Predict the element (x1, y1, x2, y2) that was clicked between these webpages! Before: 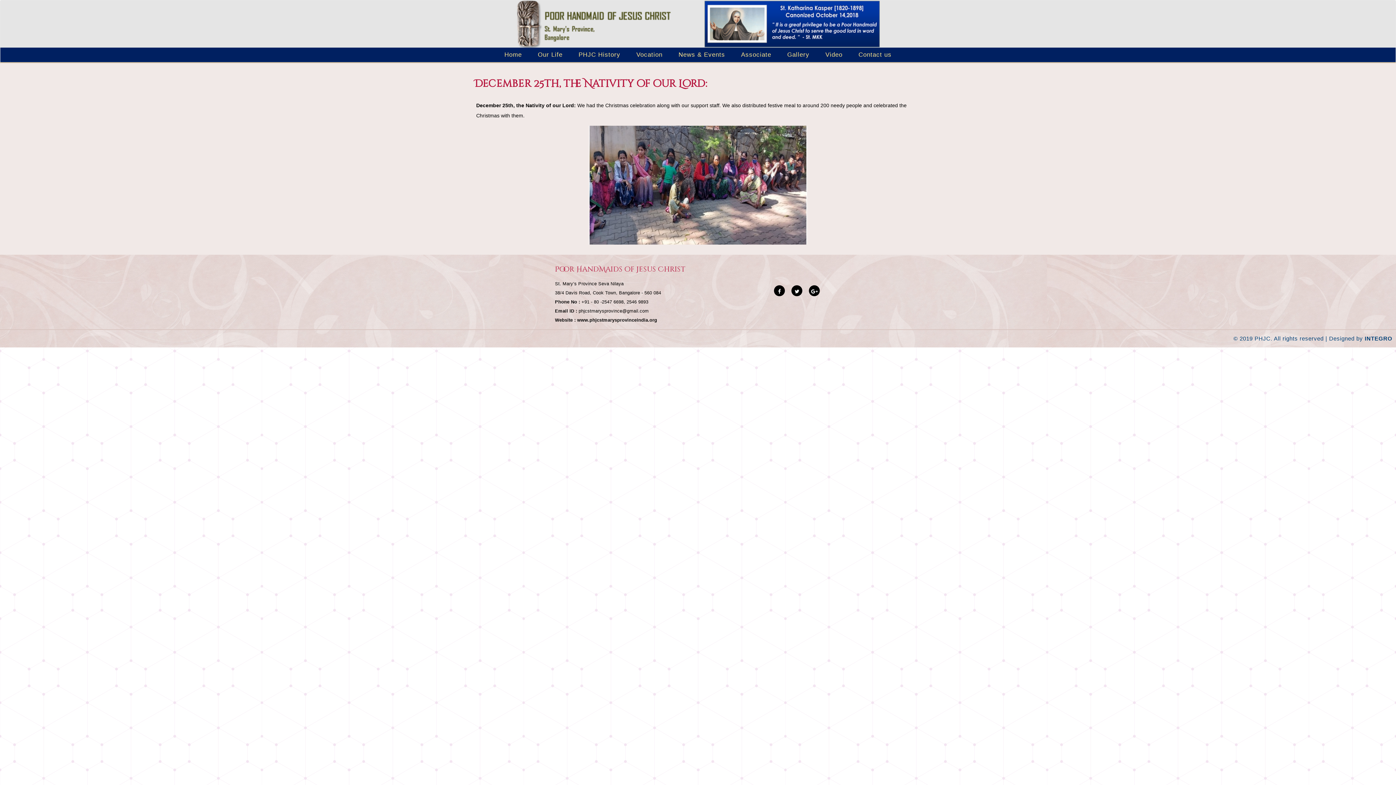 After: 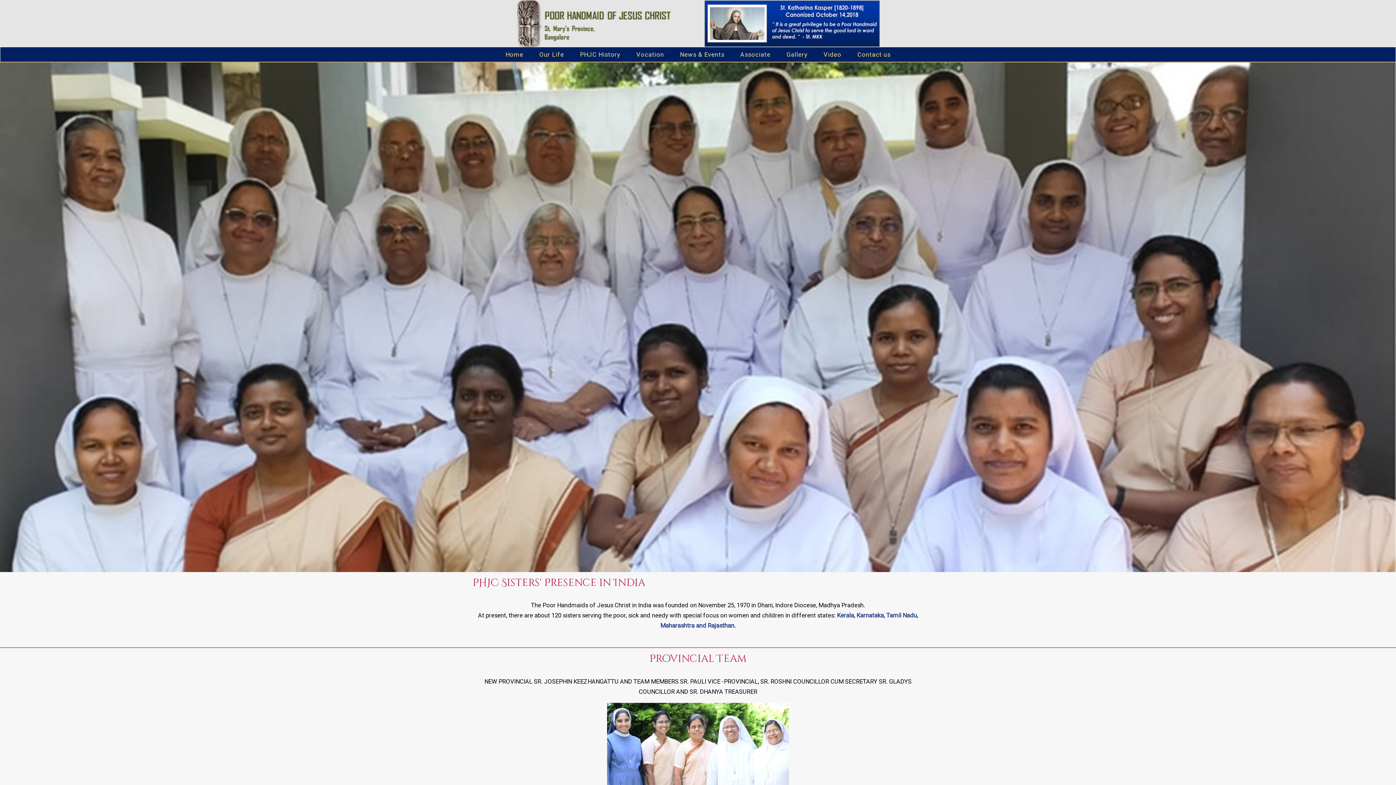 Action: bbox: (497, 47, 529, 62) label: Home